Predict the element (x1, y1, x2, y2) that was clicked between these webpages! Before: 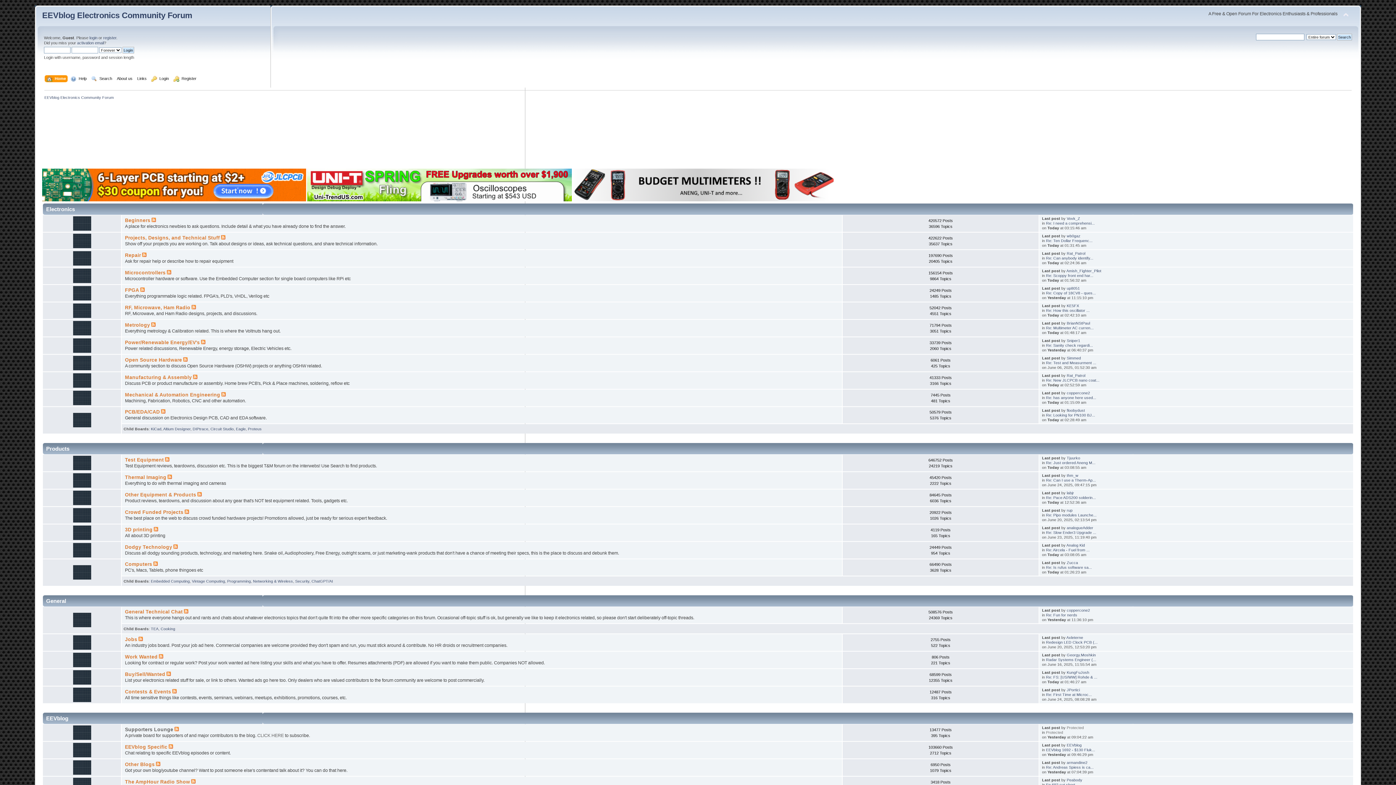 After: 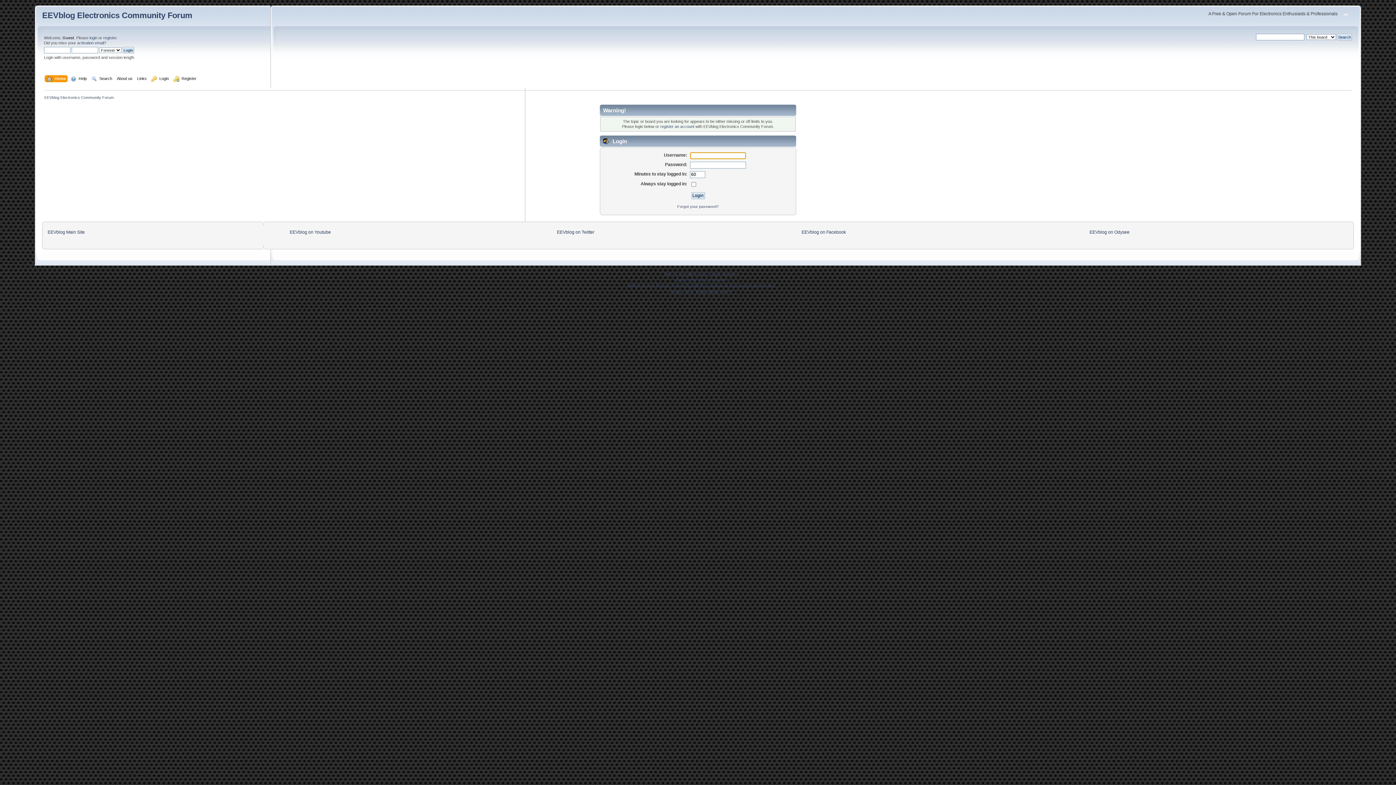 Action: bbox: (174, 727, 178, 732)